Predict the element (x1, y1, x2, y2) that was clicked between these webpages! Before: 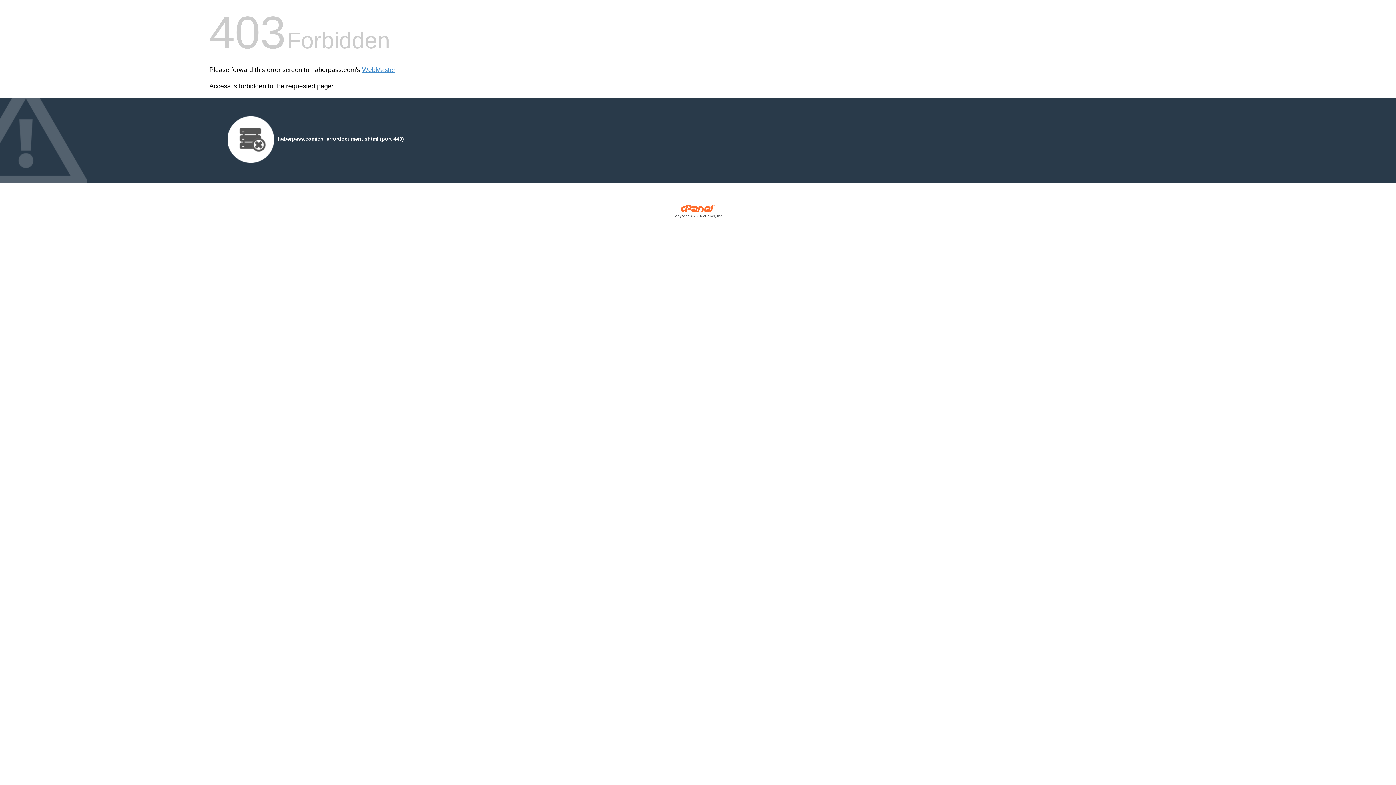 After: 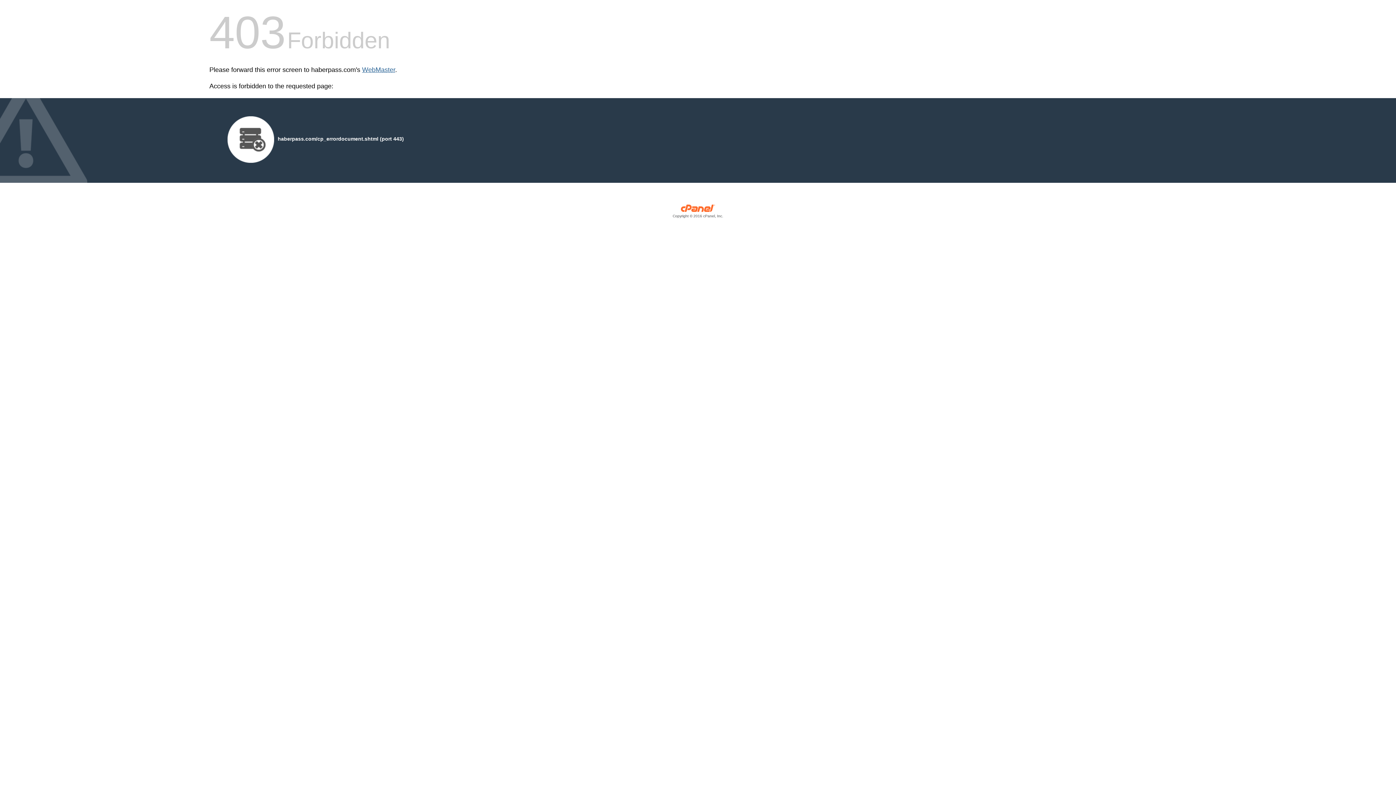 Action: label: WebMaster bbox: (362, 66, 395, 73)